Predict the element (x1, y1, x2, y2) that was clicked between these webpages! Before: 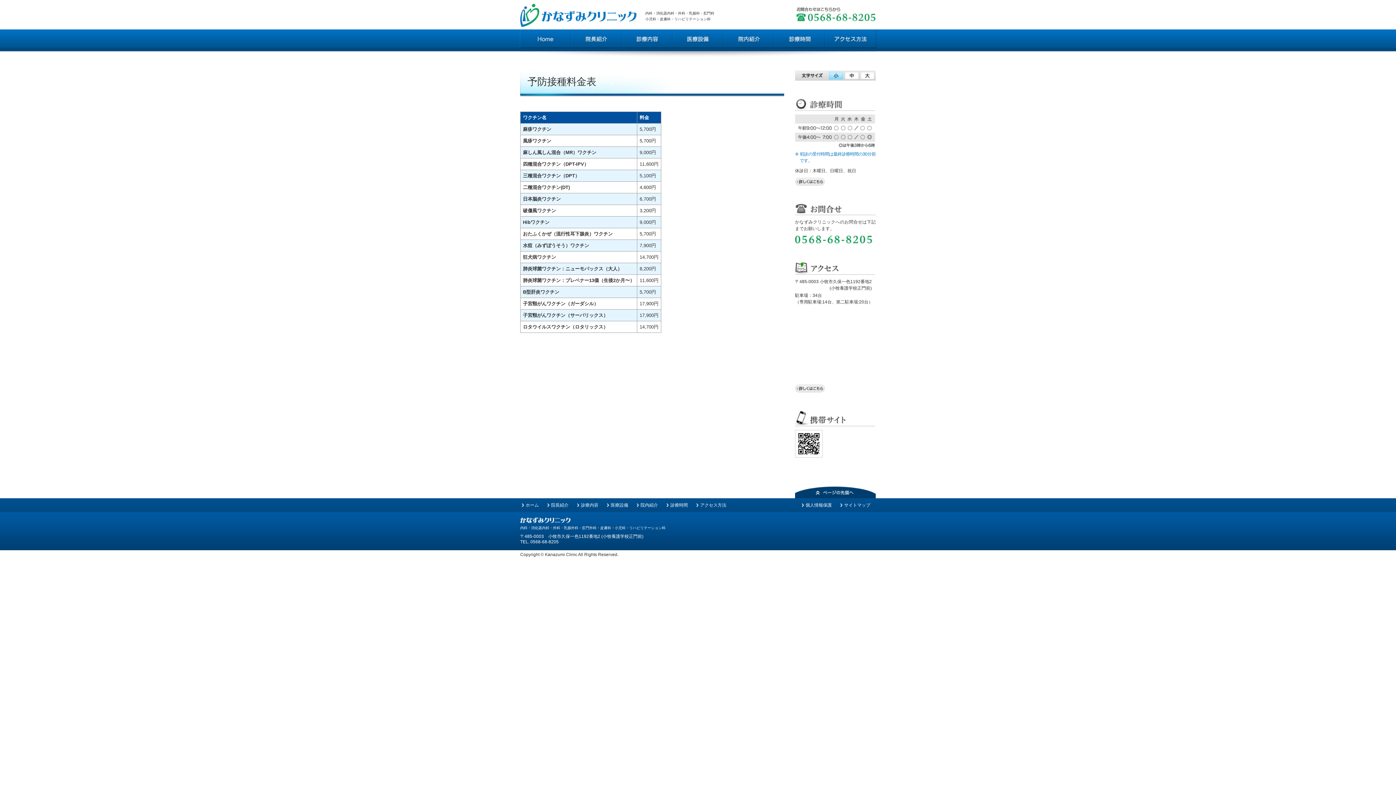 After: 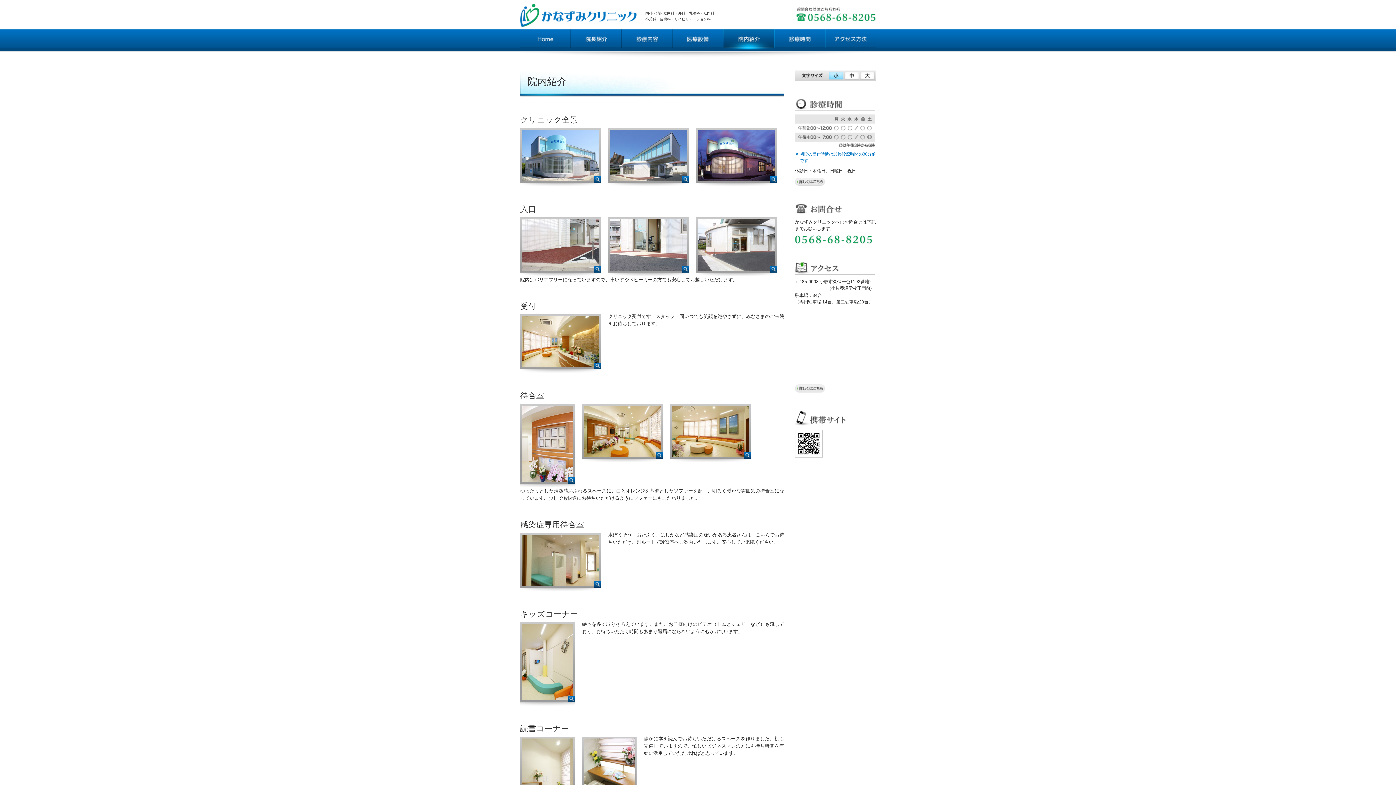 Action: bbox: (723, 29, 774, 51)